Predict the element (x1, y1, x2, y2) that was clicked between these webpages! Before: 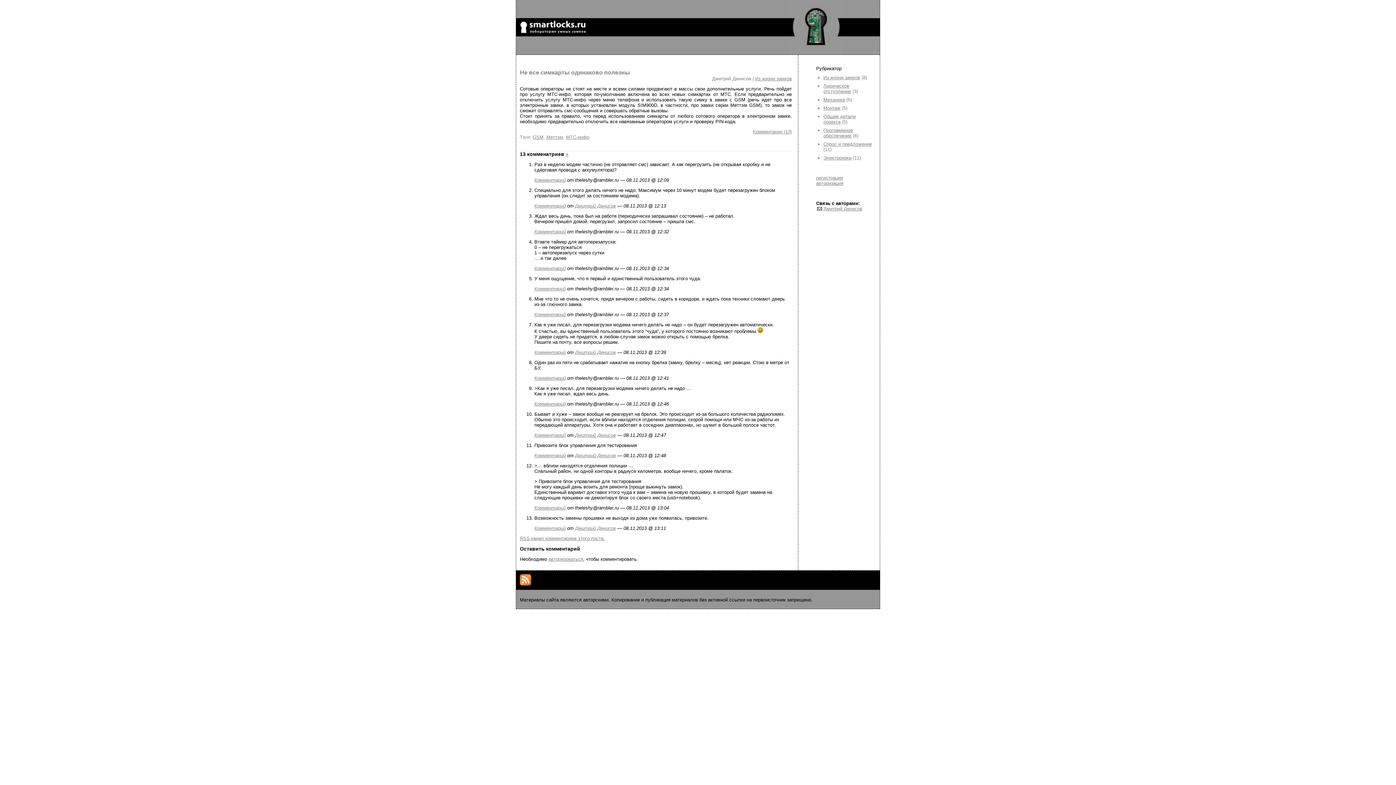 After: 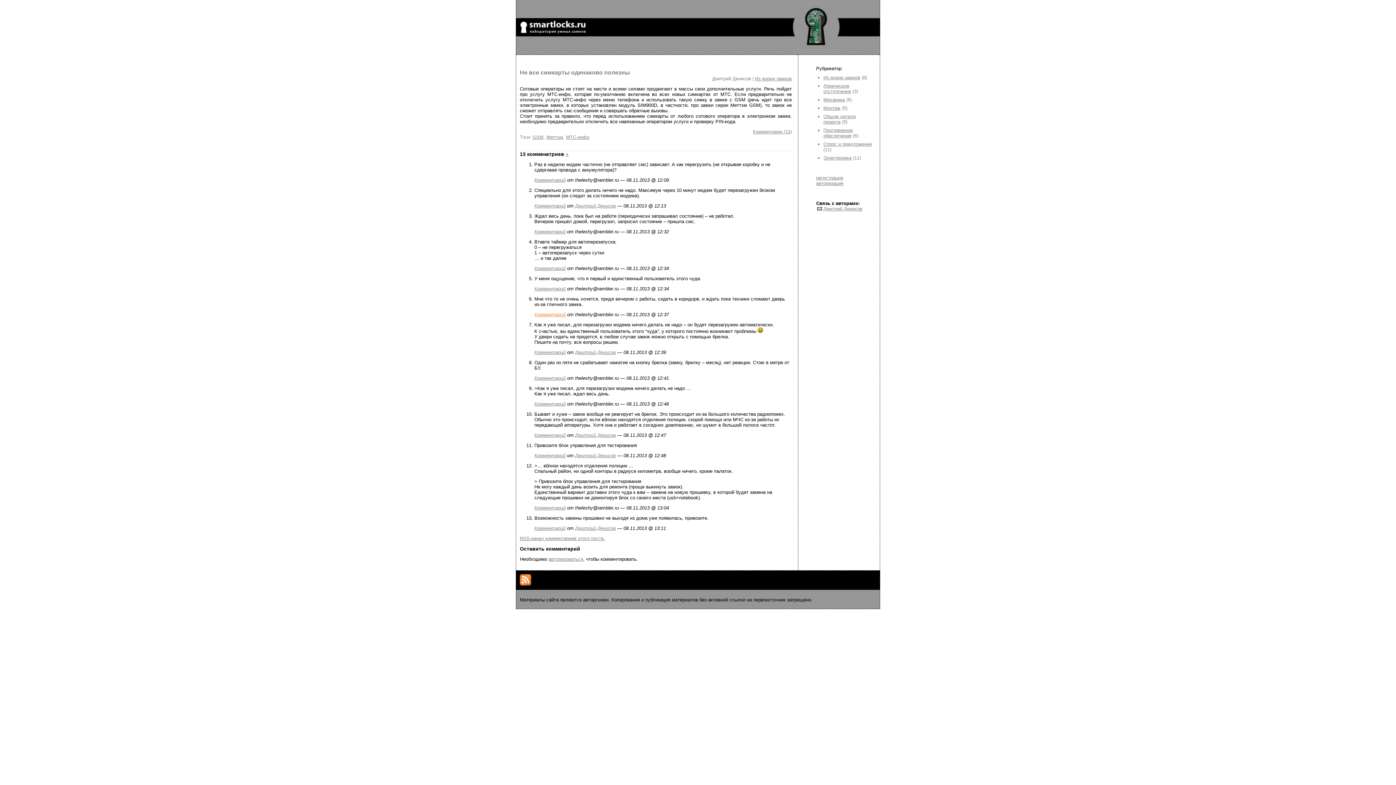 Action: bbox: (534, 312, 565, 317) label: Комментарий